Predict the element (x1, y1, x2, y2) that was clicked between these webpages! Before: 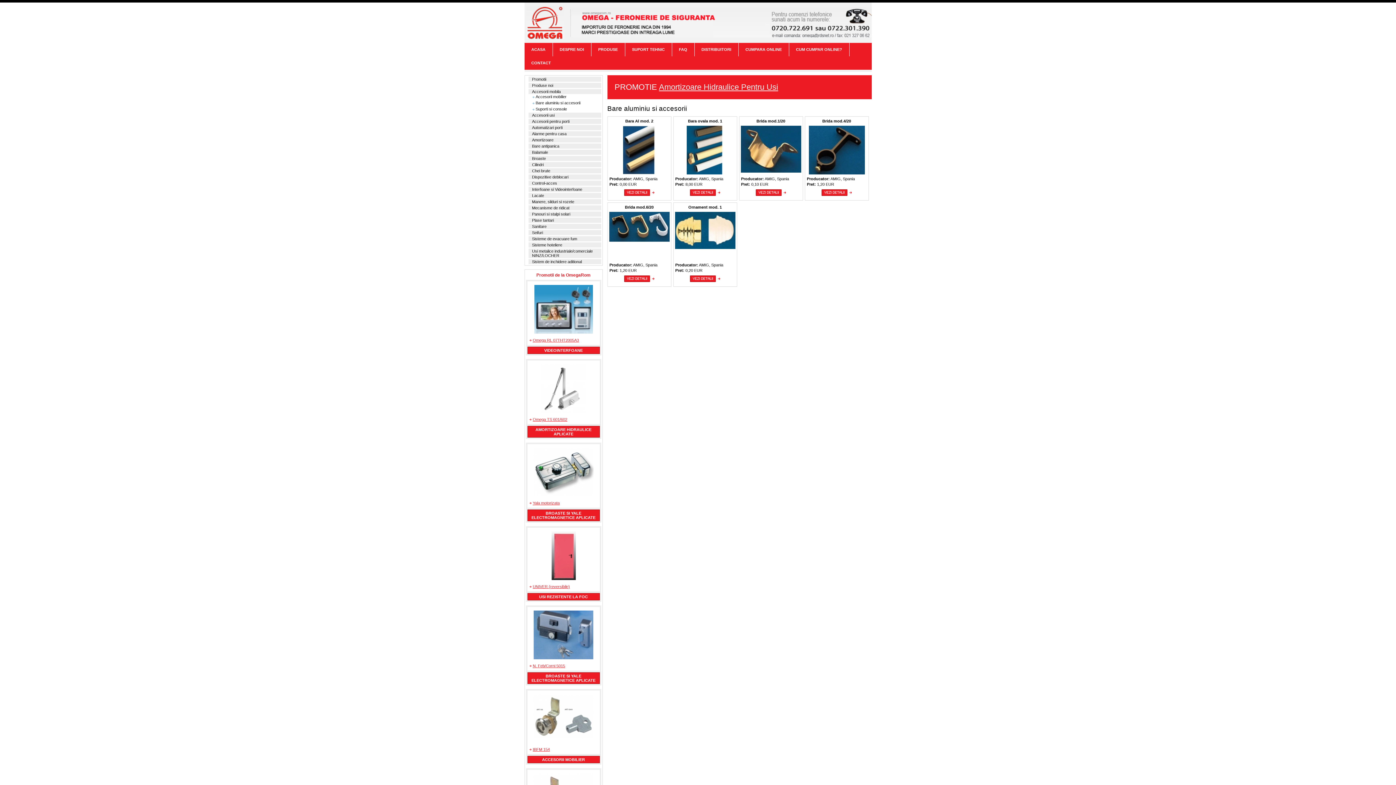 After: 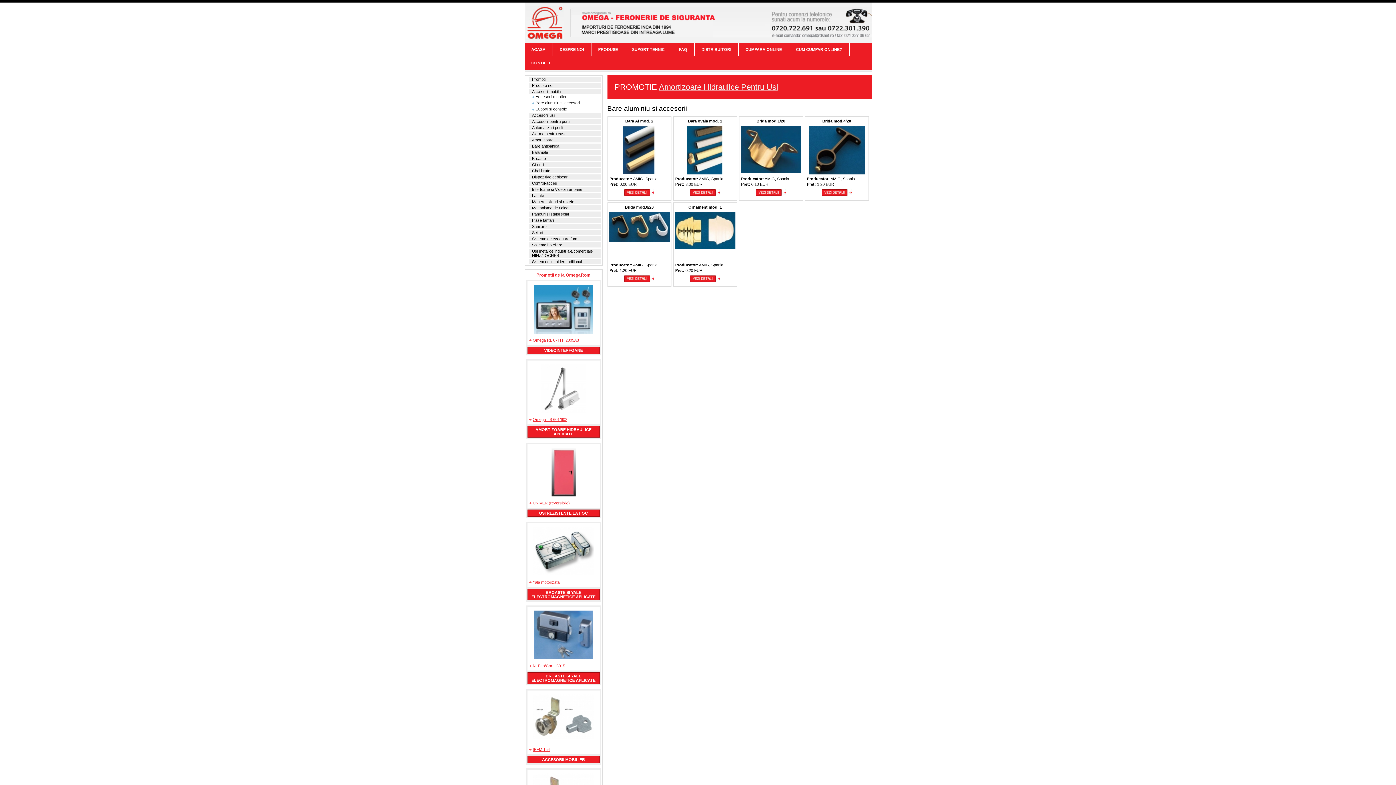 Action: bbox: (532, 100, 601, 105) label: Bare aluminiu si accesorii